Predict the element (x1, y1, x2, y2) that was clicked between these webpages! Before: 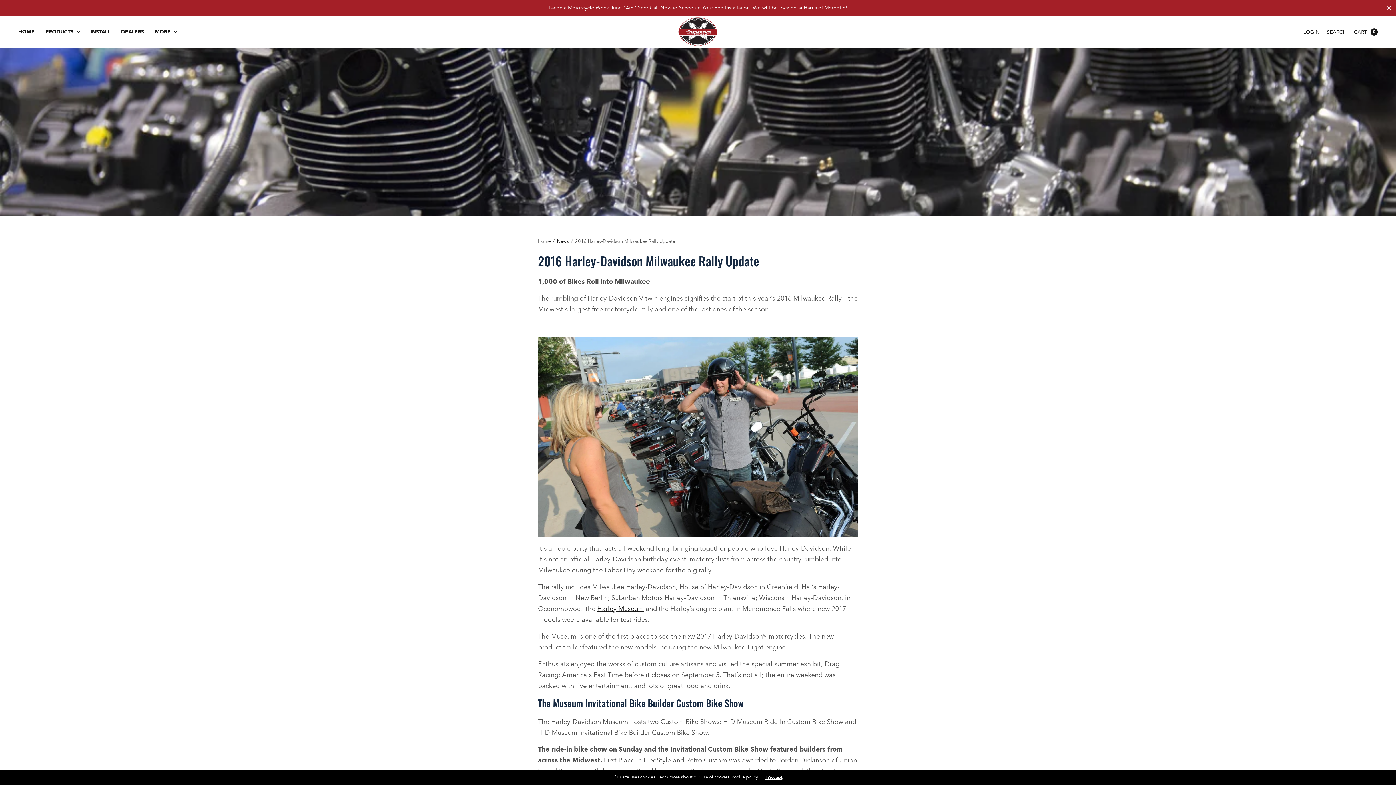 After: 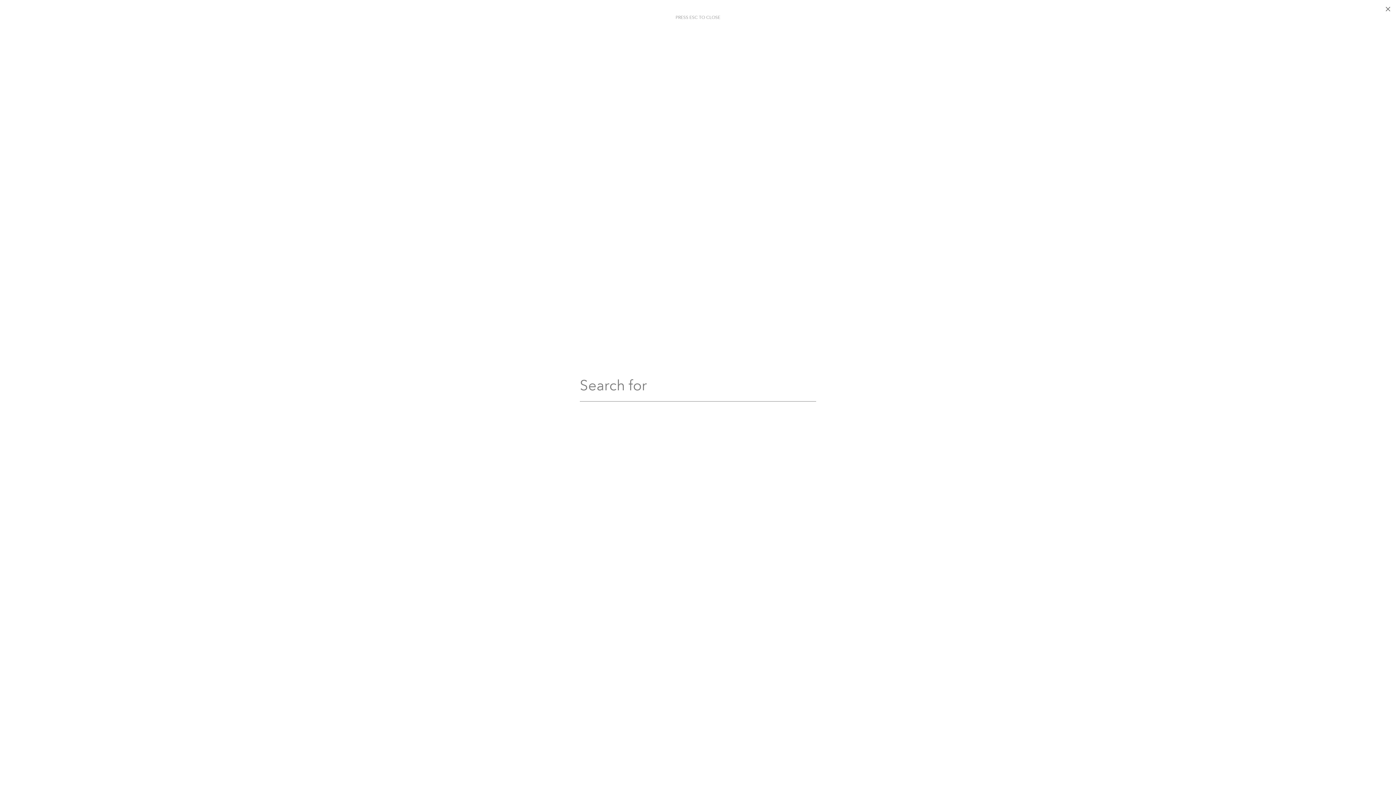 Action: bbox: (1327, 23, 1346, 39) label: SEARCH